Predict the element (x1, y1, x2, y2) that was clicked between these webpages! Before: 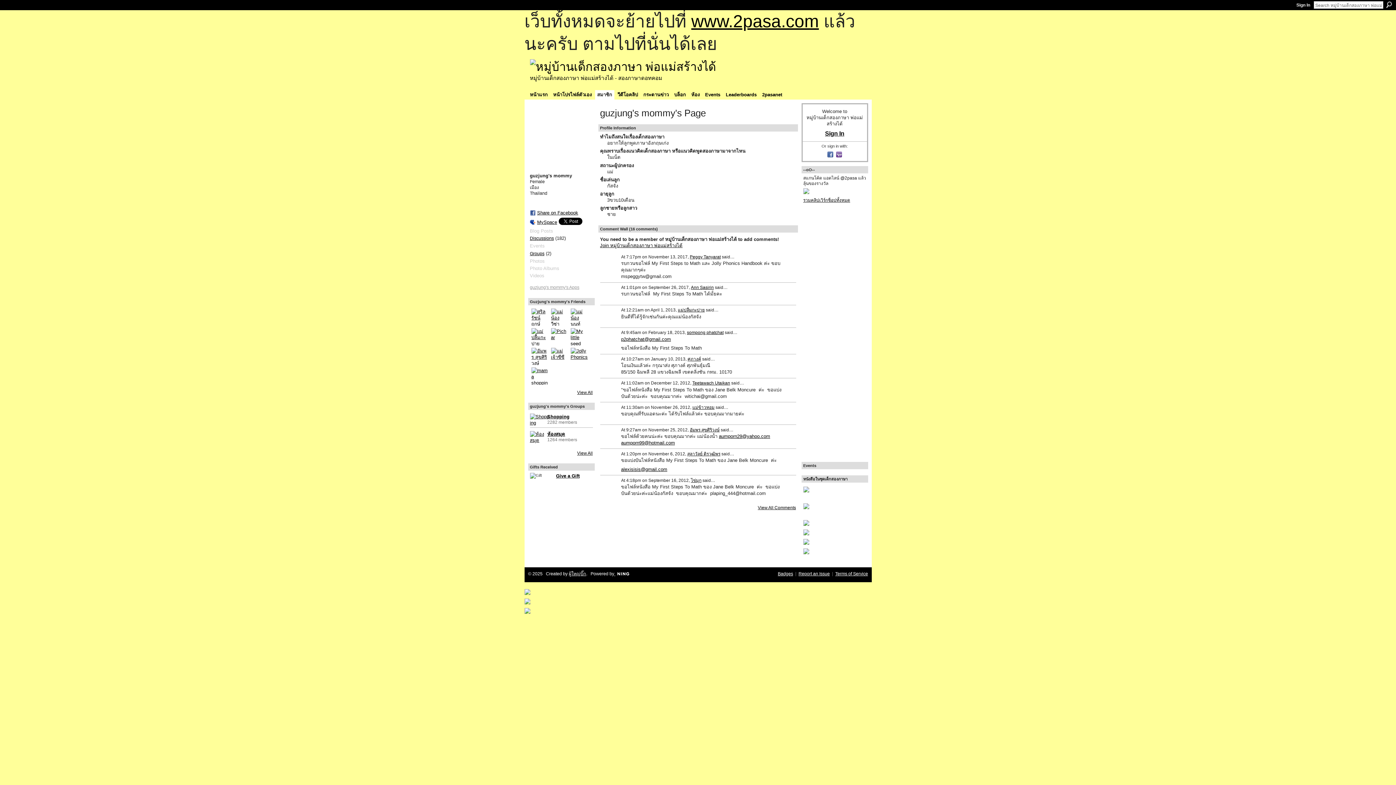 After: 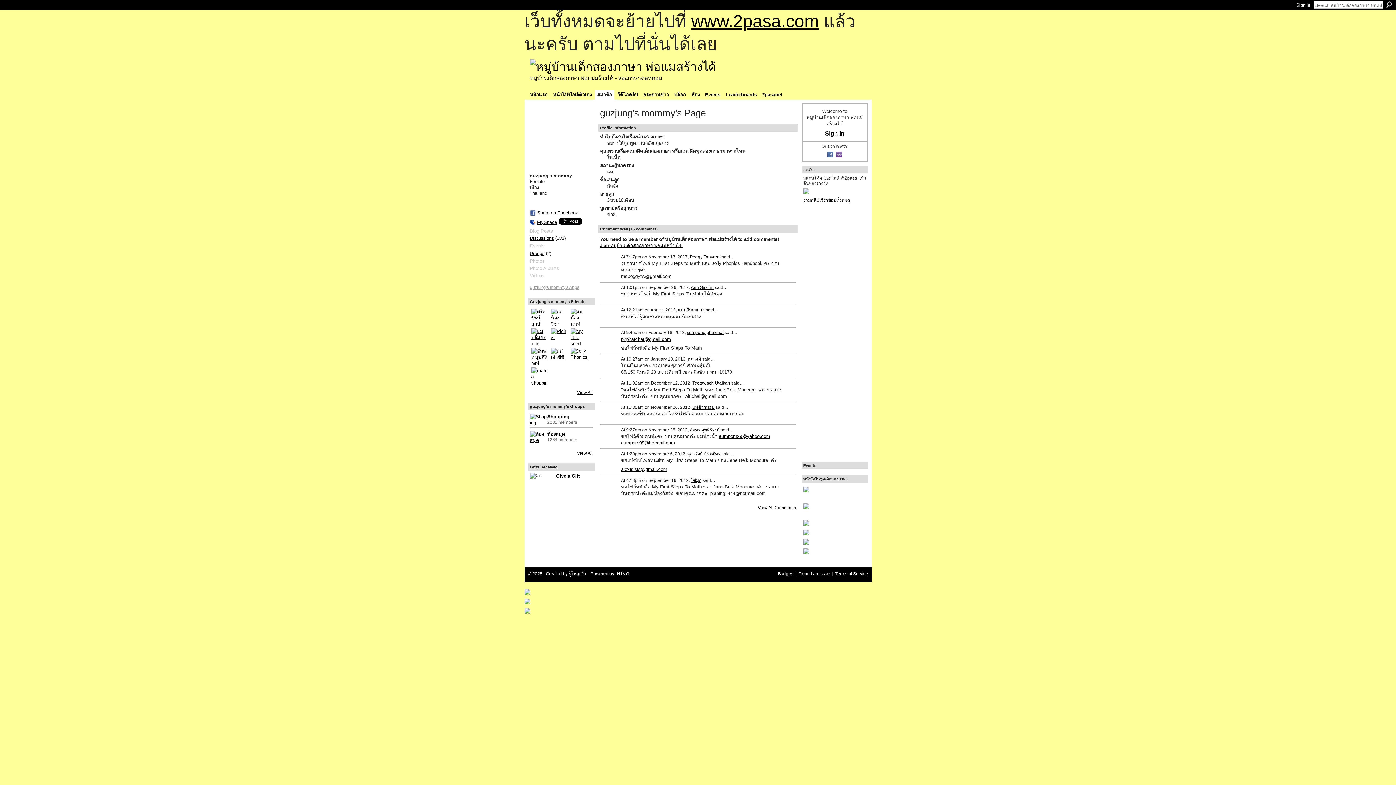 Action: bbox: (524, 589, 871, 595)